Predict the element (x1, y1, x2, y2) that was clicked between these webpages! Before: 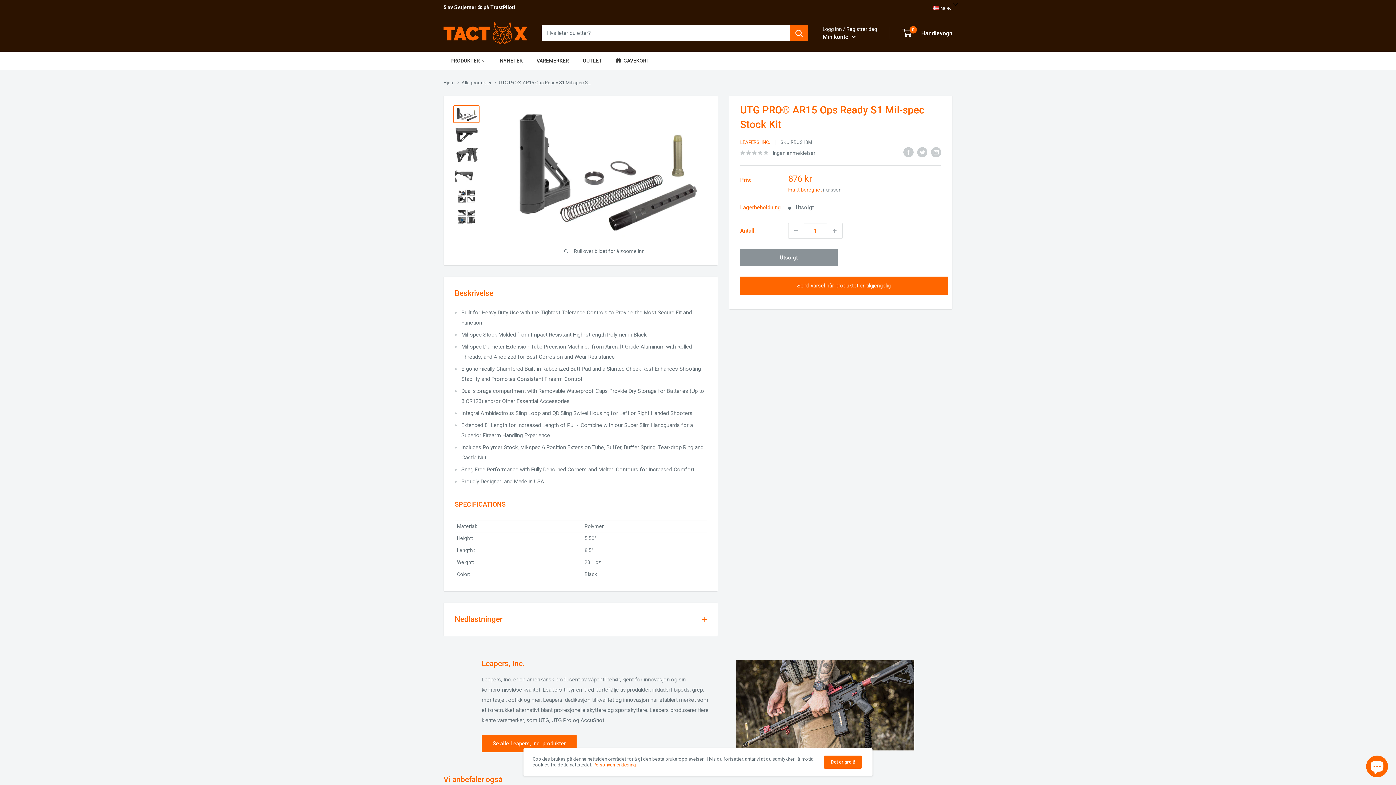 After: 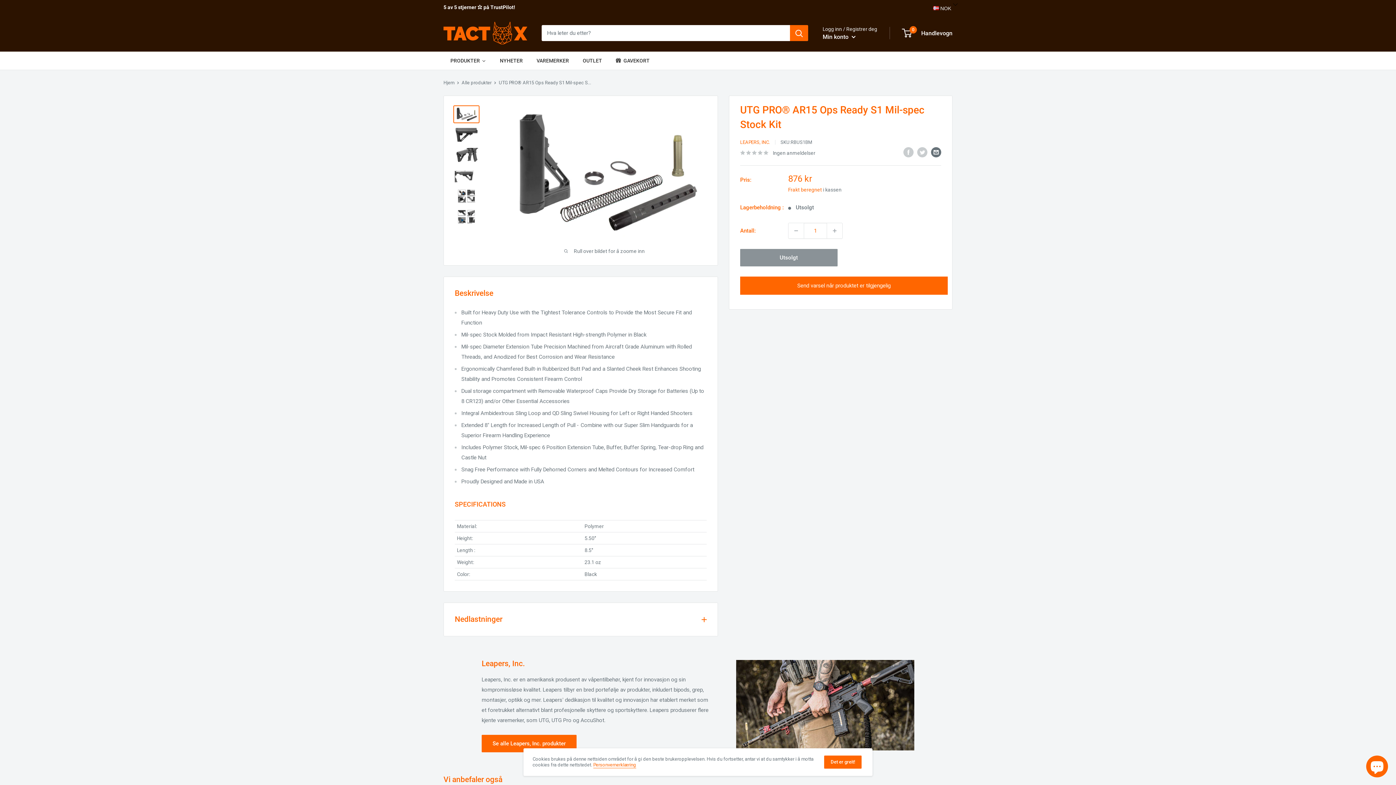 Action: label: Del via e-post bbox: (931, 146, 941, 157)